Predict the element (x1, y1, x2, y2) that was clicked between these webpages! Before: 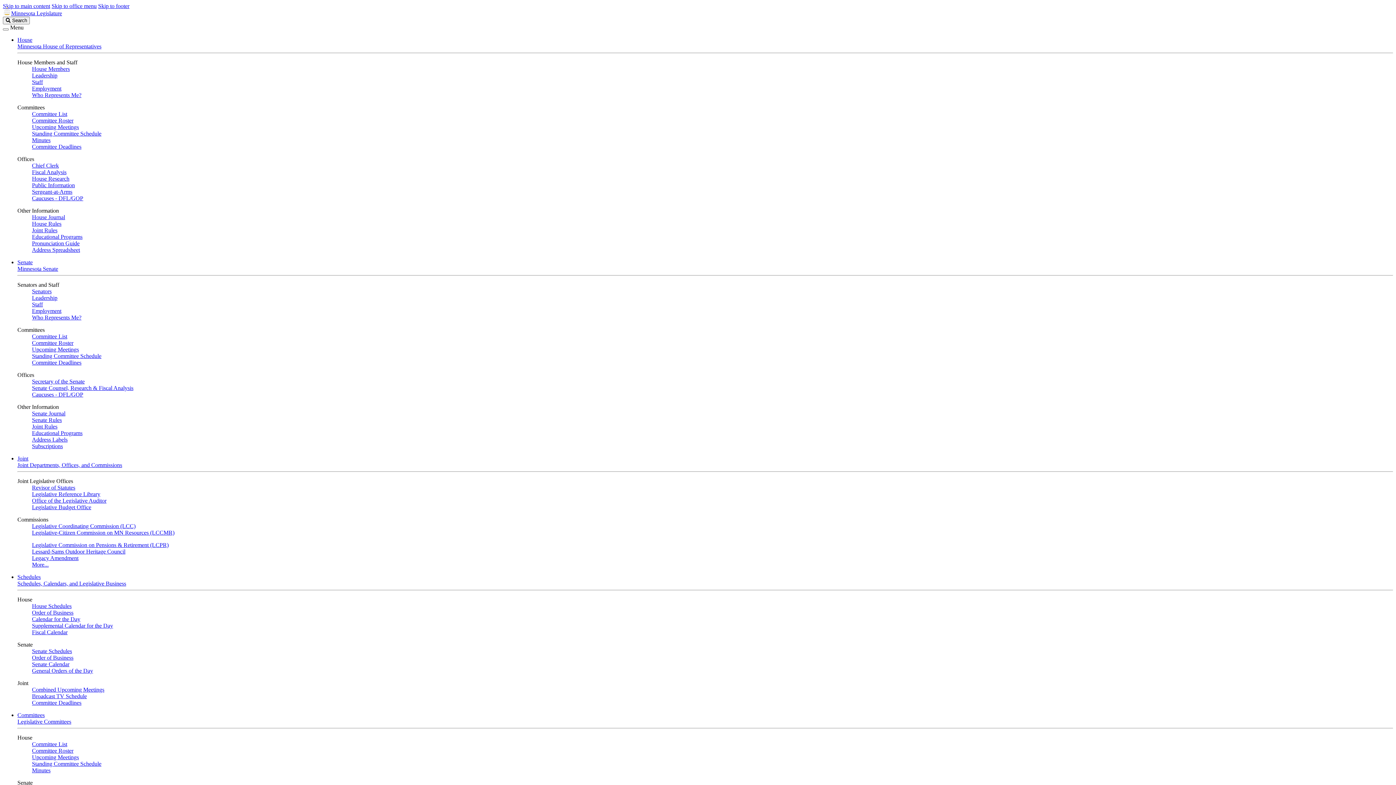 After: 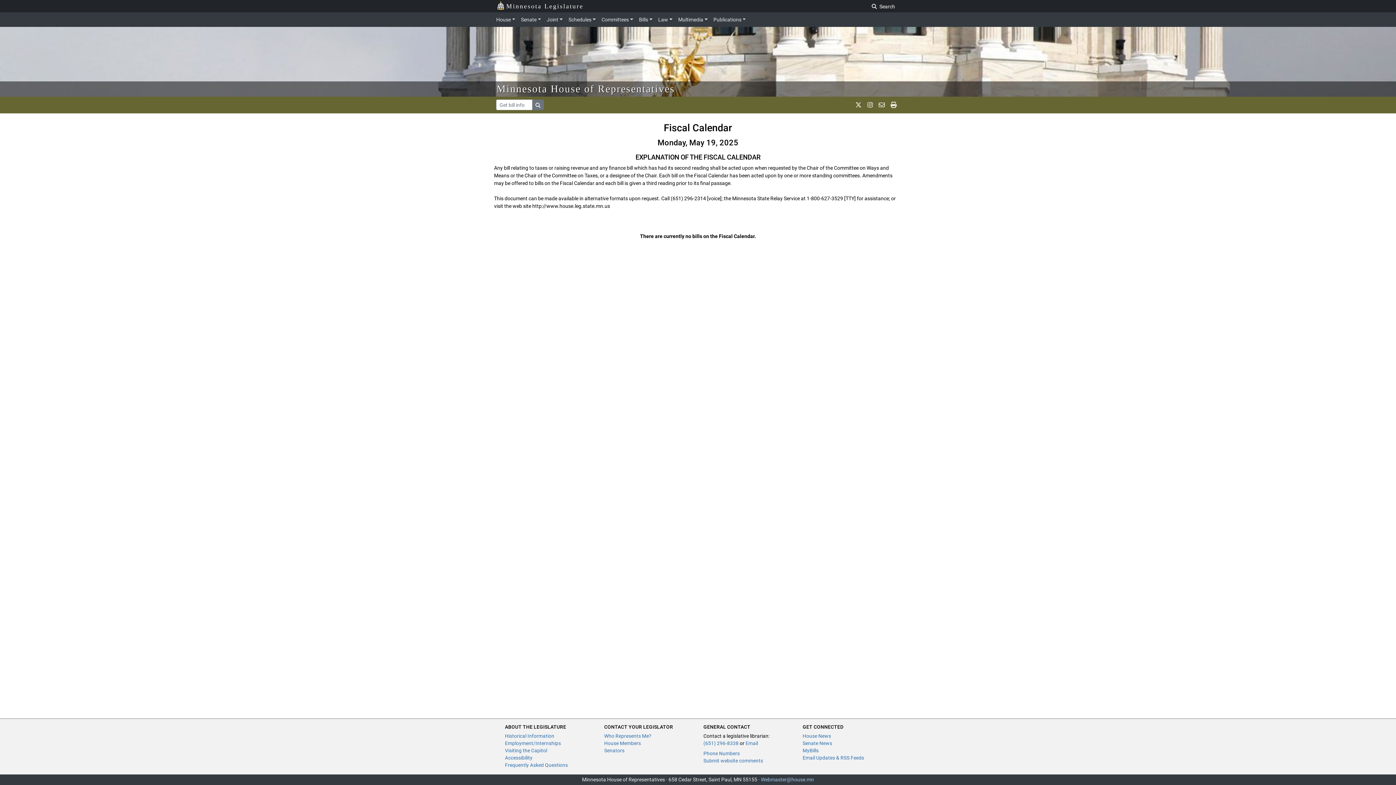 Action: label: Fiscal Calendar bbox: (32, 629, 67, 635)